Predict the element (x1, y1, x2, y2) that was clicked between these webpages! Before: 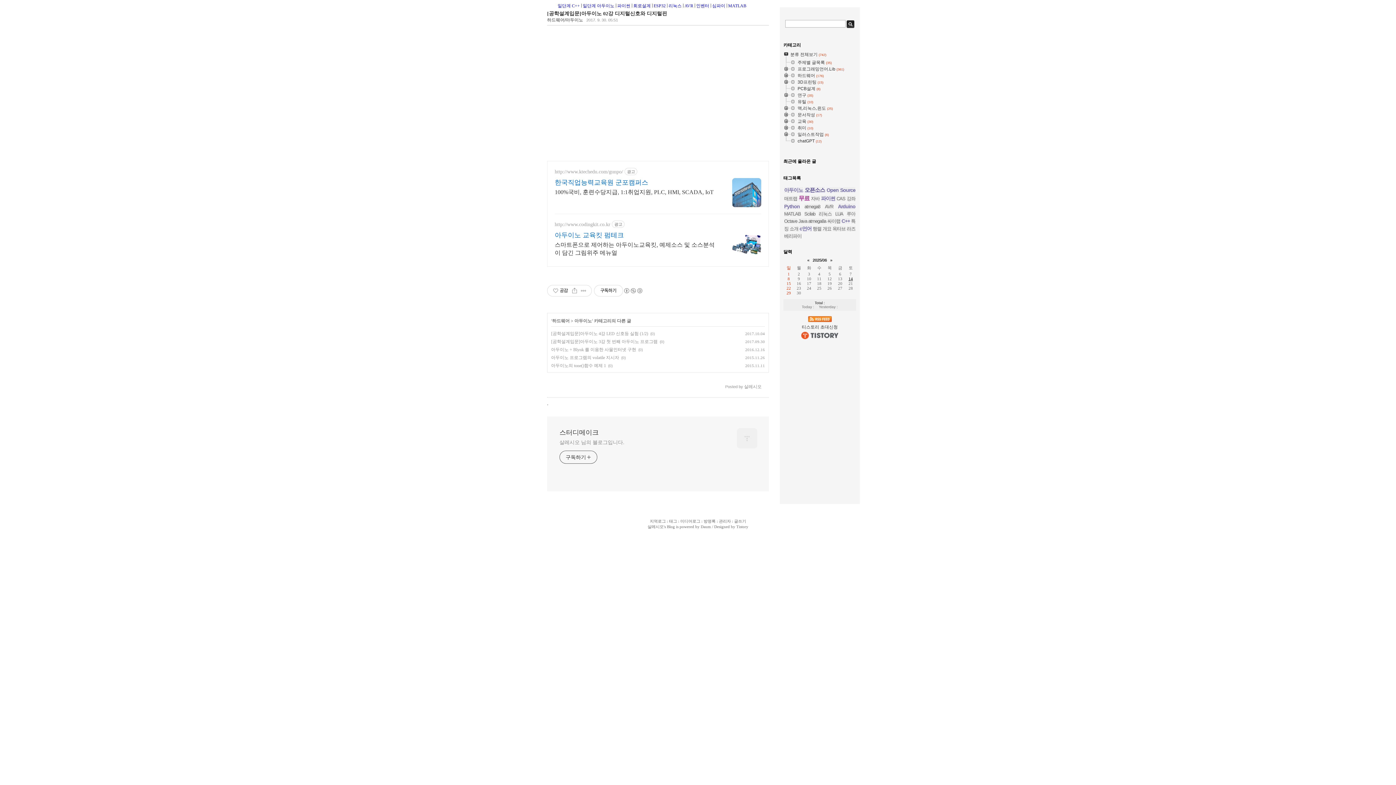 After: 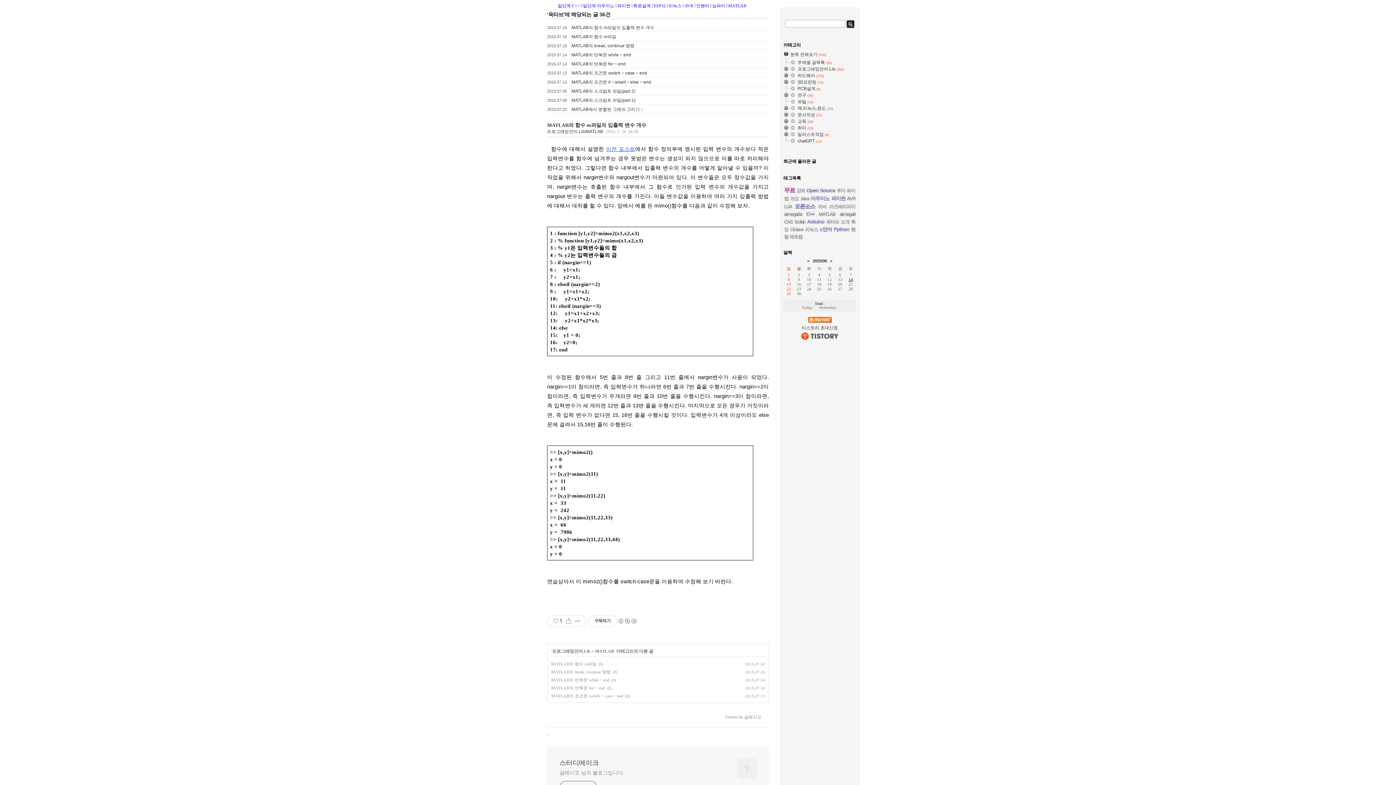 Action: bbox: (832, 226, 845, 231) label: 옥타브